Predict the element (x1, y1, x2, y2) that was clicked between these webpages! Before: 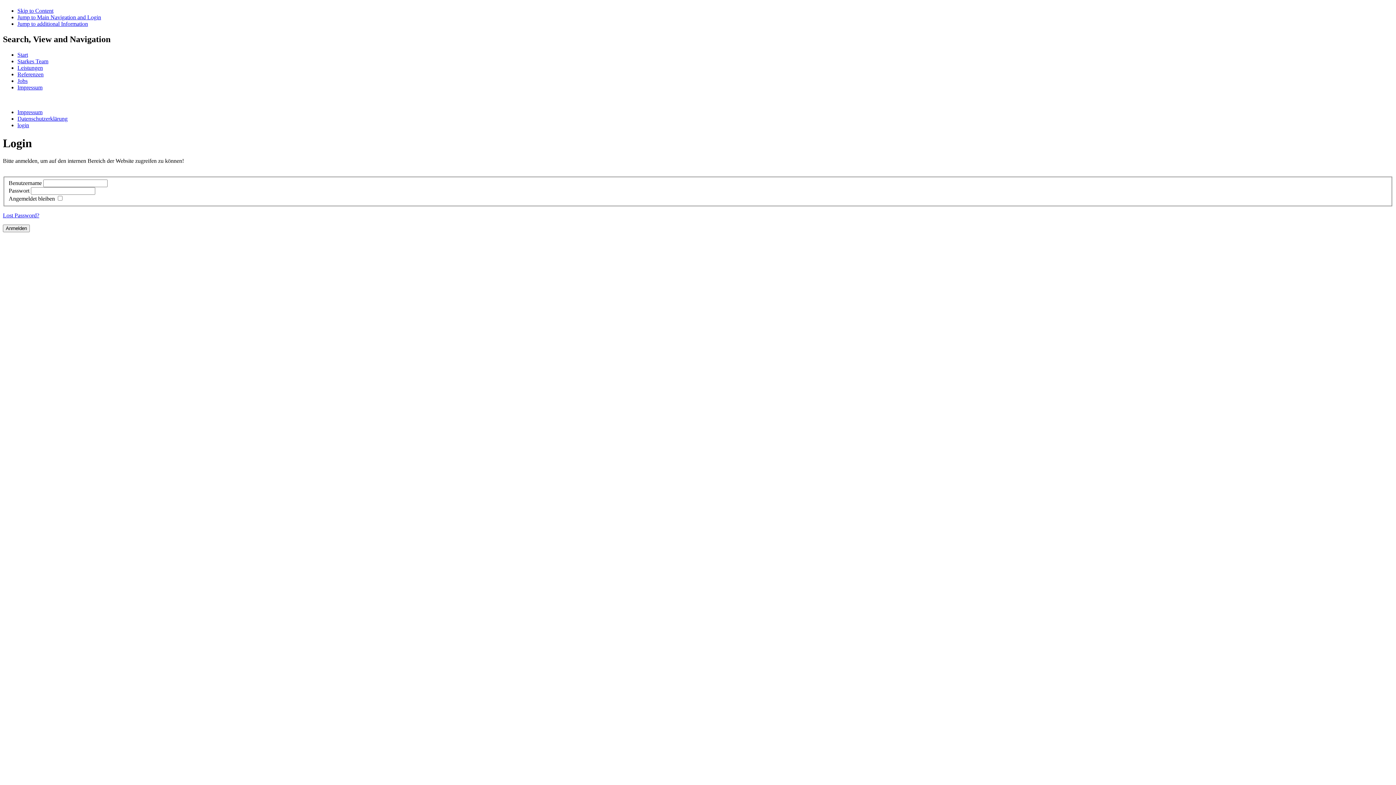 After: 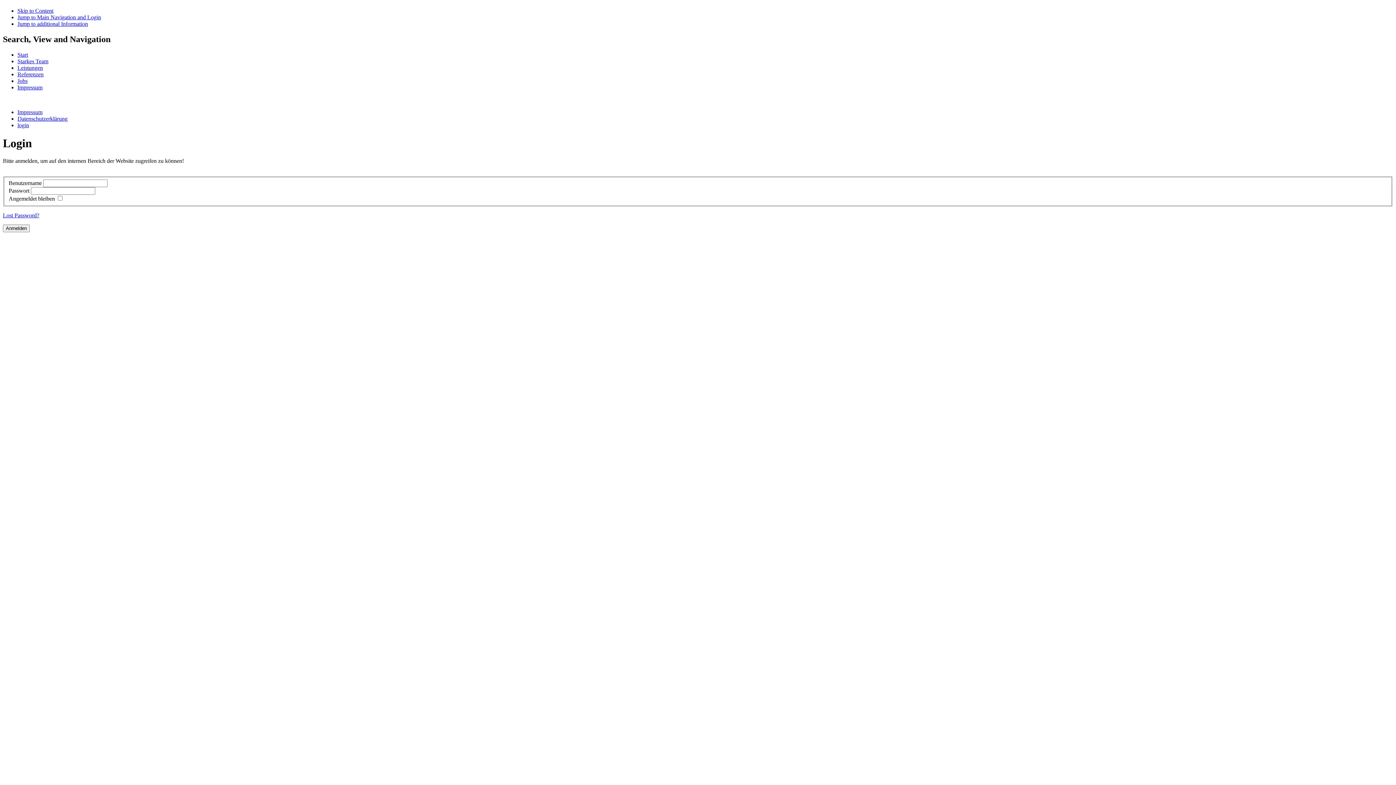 Action: bbox: (2, 212, 39, 218) label: Lost Password?